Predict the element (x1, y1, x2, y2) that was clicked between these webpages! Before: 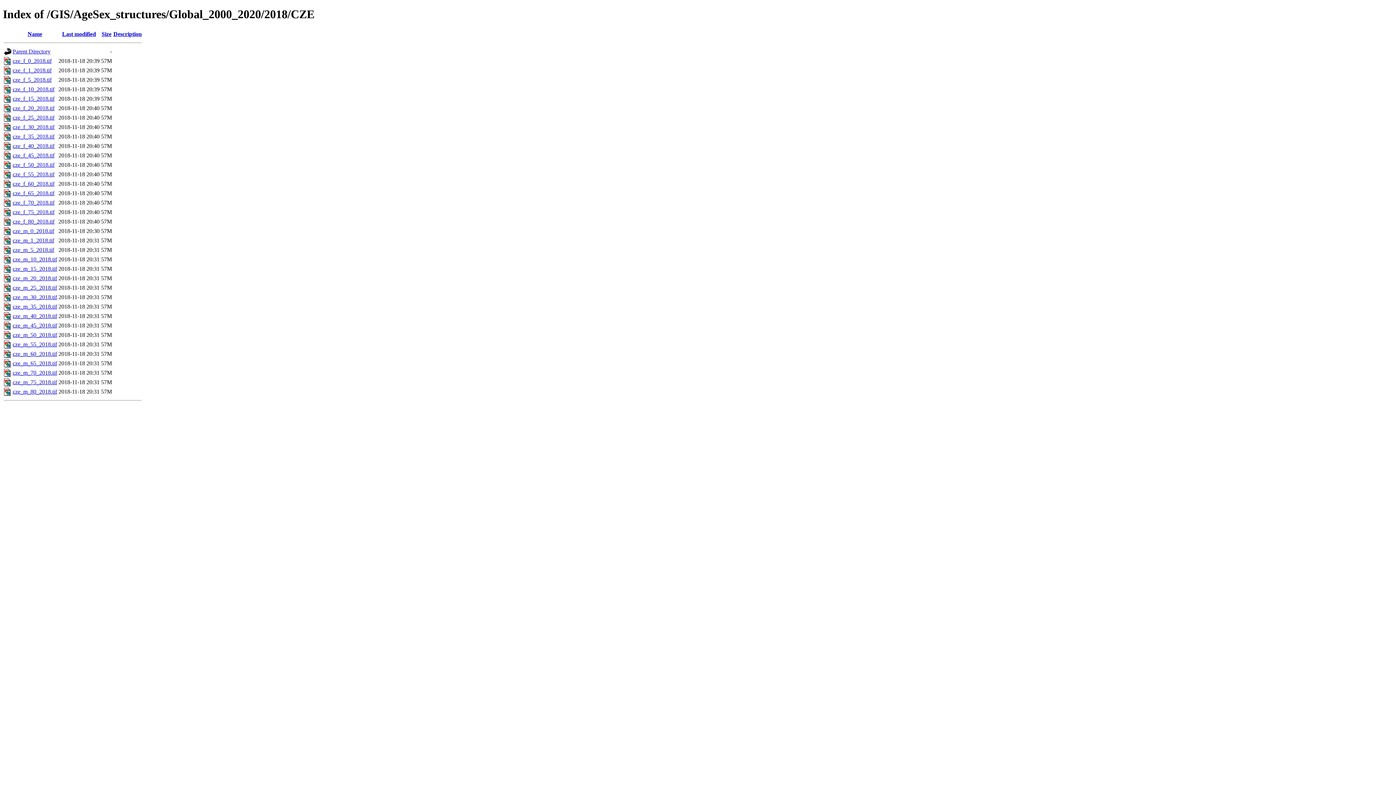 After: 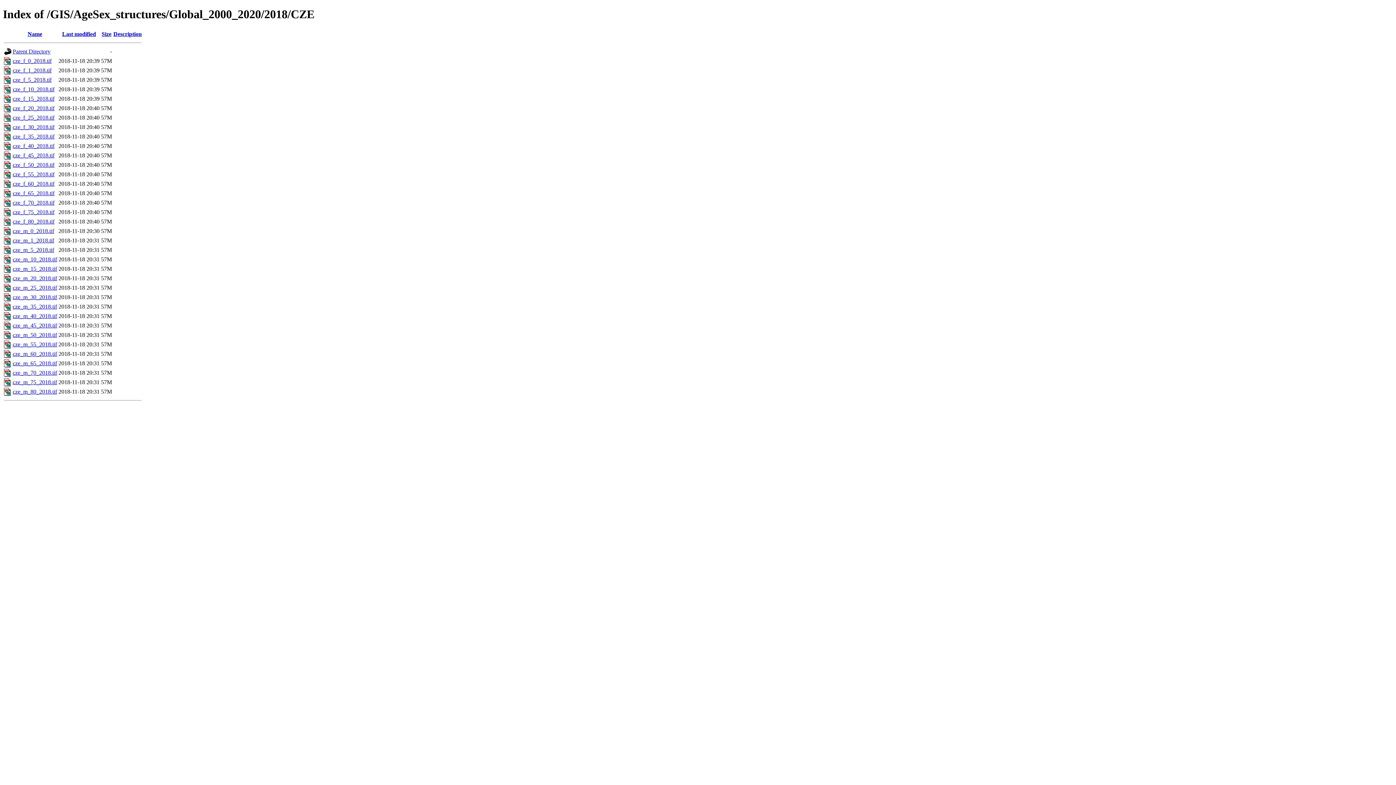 Action: bbox: (12, 86, 54, 92) label: cze_f_10_2018.tif